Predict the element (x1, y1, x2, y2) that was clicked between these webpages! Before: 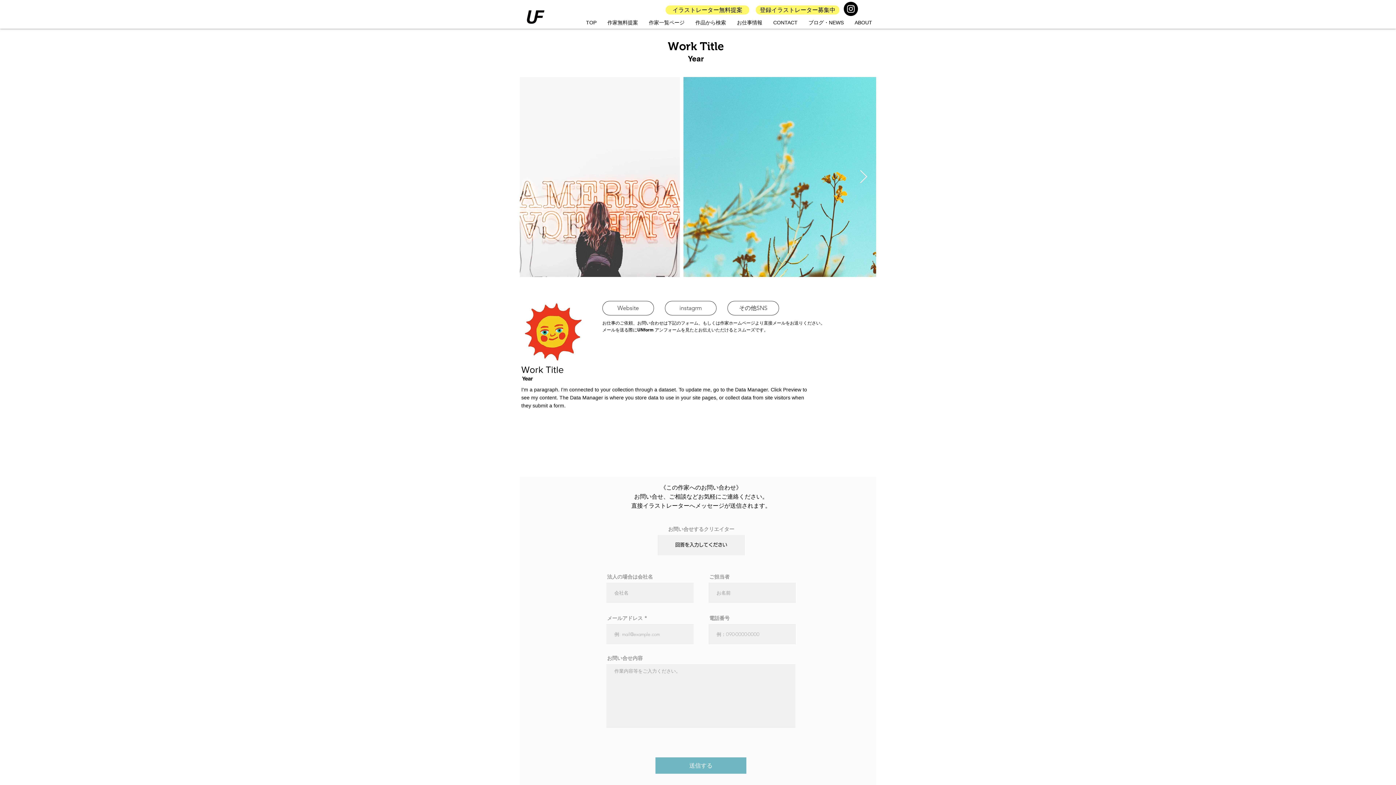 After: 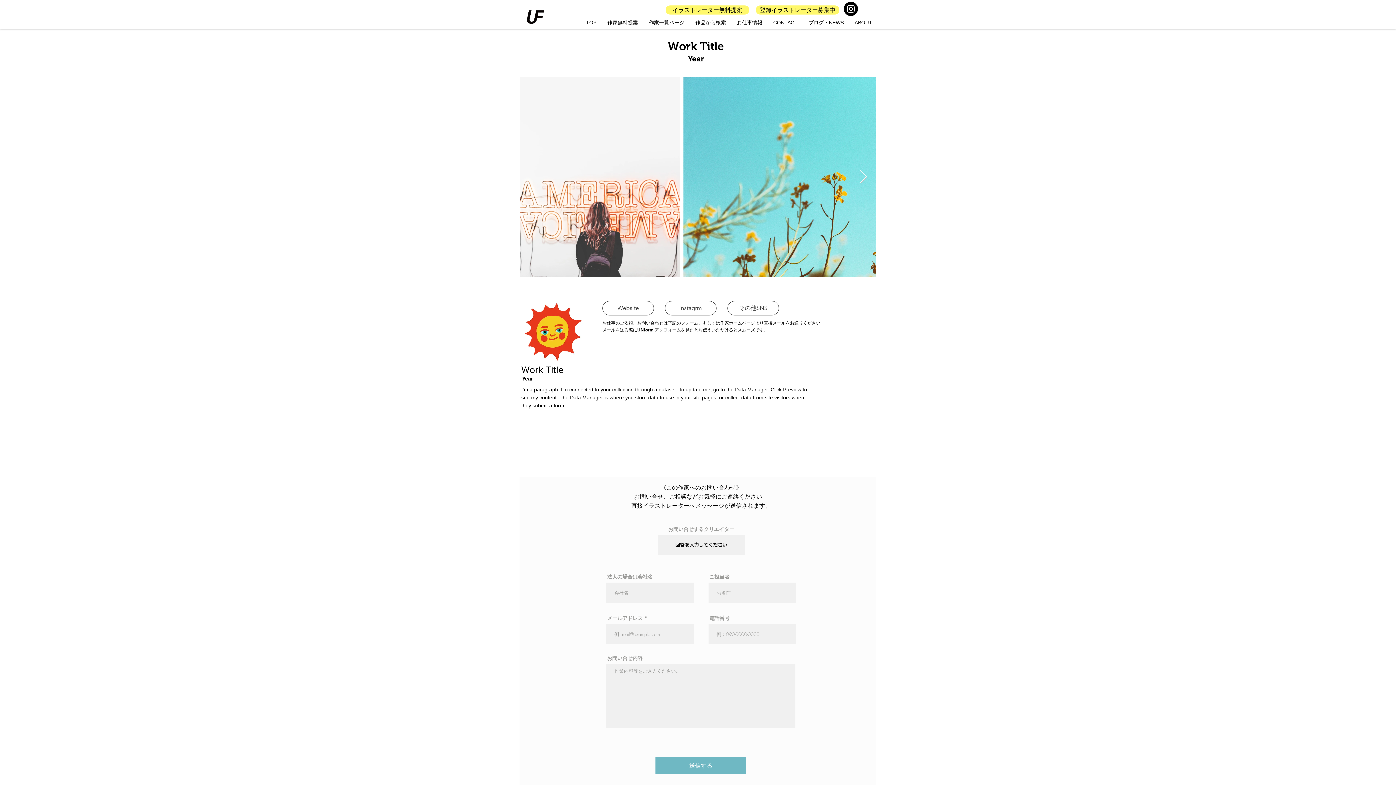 Action: label: Instagram bbox: (844, 1, 858, 16)